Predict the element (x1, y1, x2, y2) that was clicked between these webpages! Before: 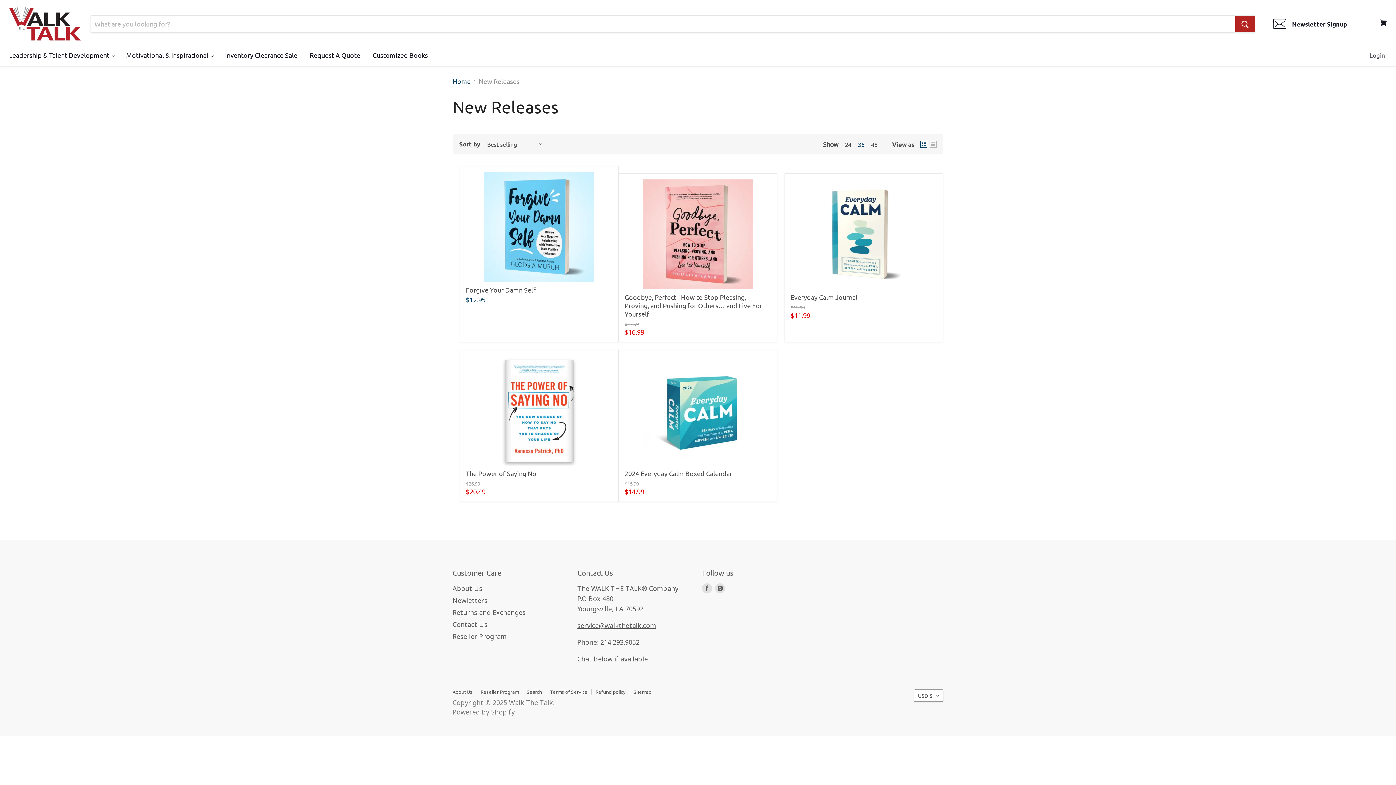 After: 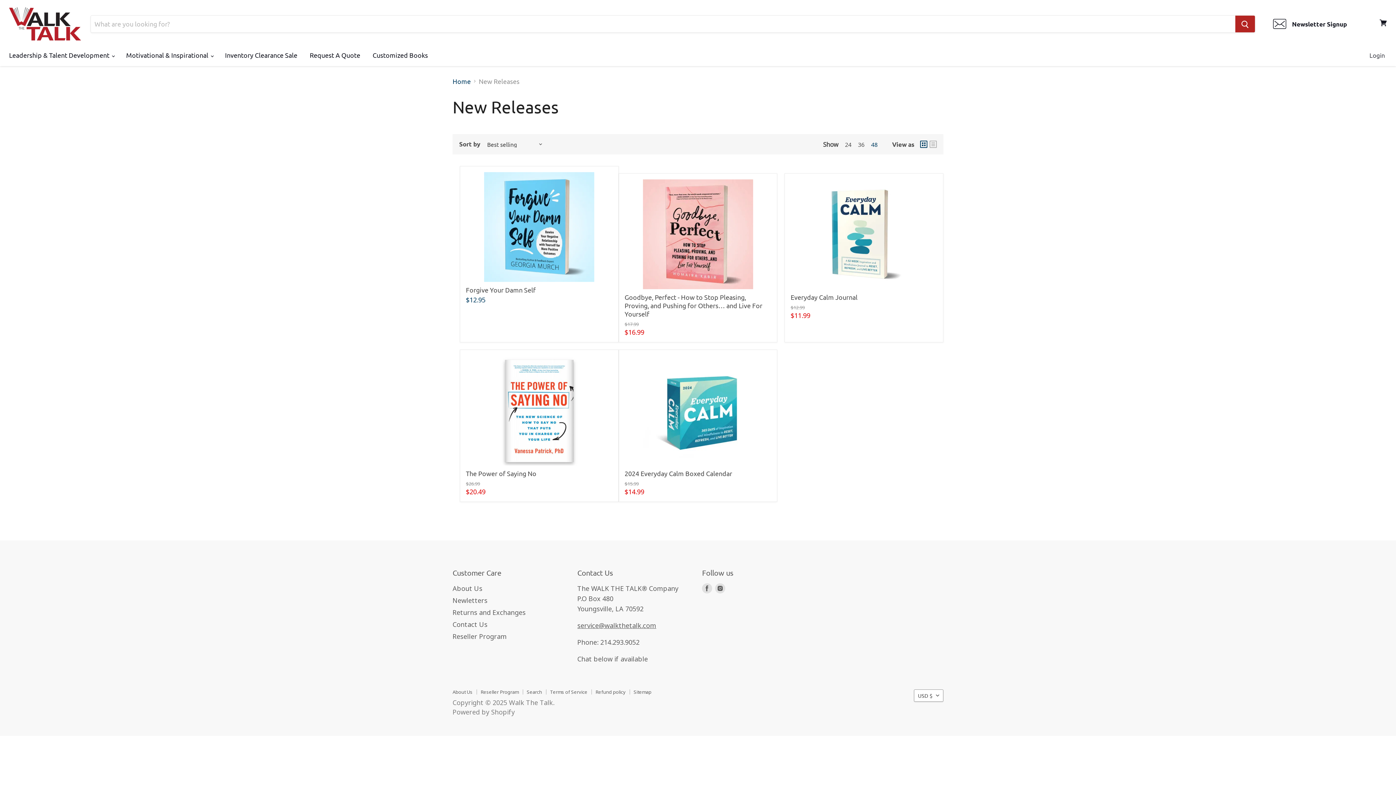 Action: label: show 48 items bbox: (871, 140, 877, 148)